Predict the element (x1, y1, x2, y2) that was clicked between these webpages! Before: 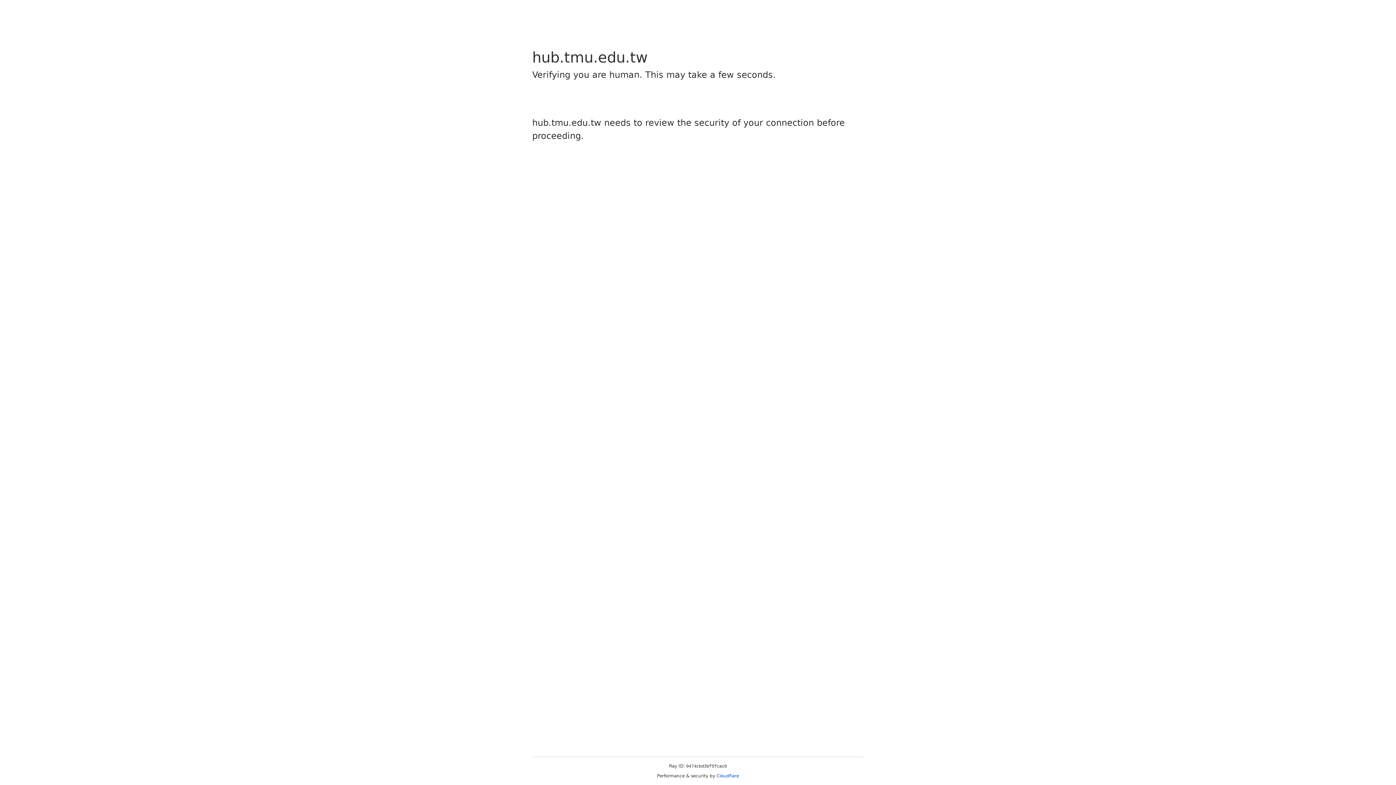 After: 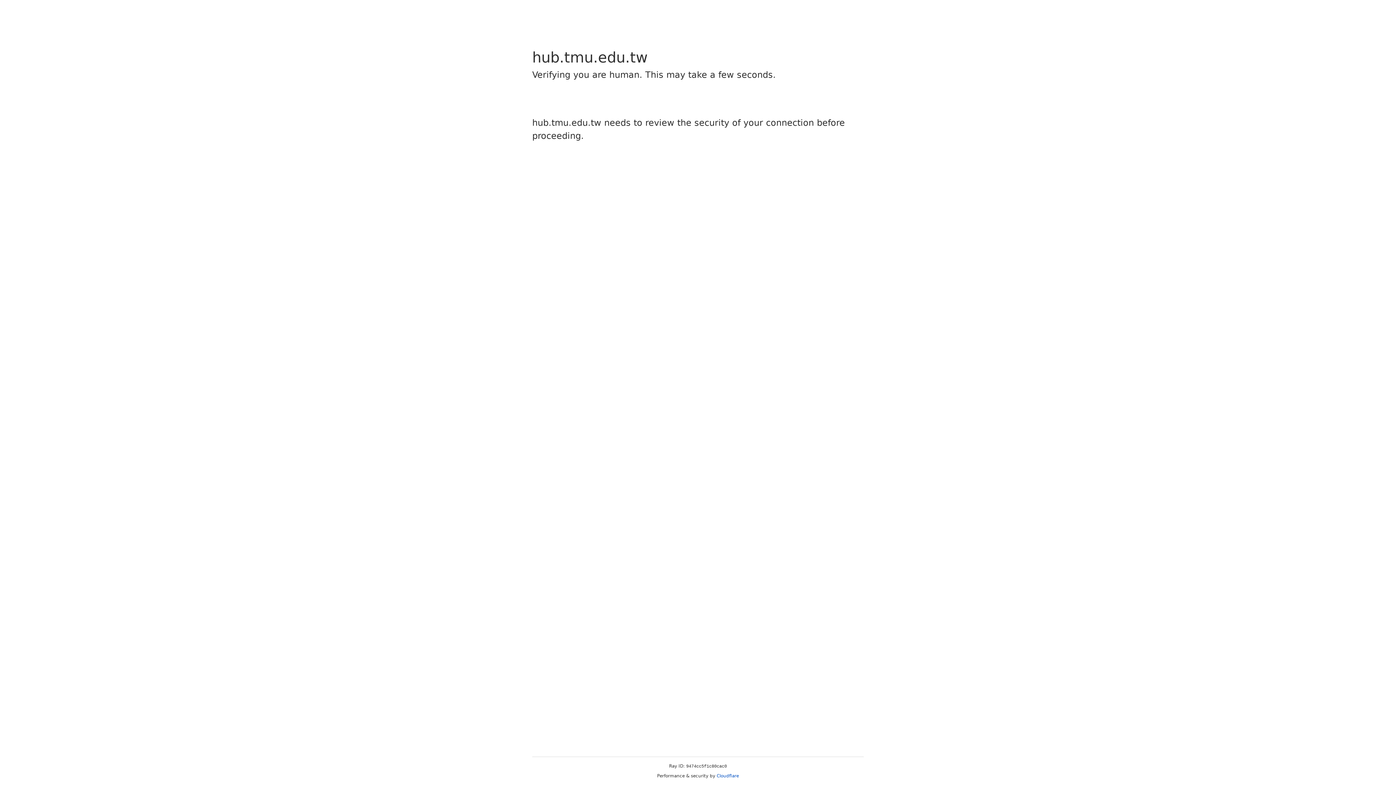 Action: bbox: (716, 773, 739, 778) label: Cloudflare